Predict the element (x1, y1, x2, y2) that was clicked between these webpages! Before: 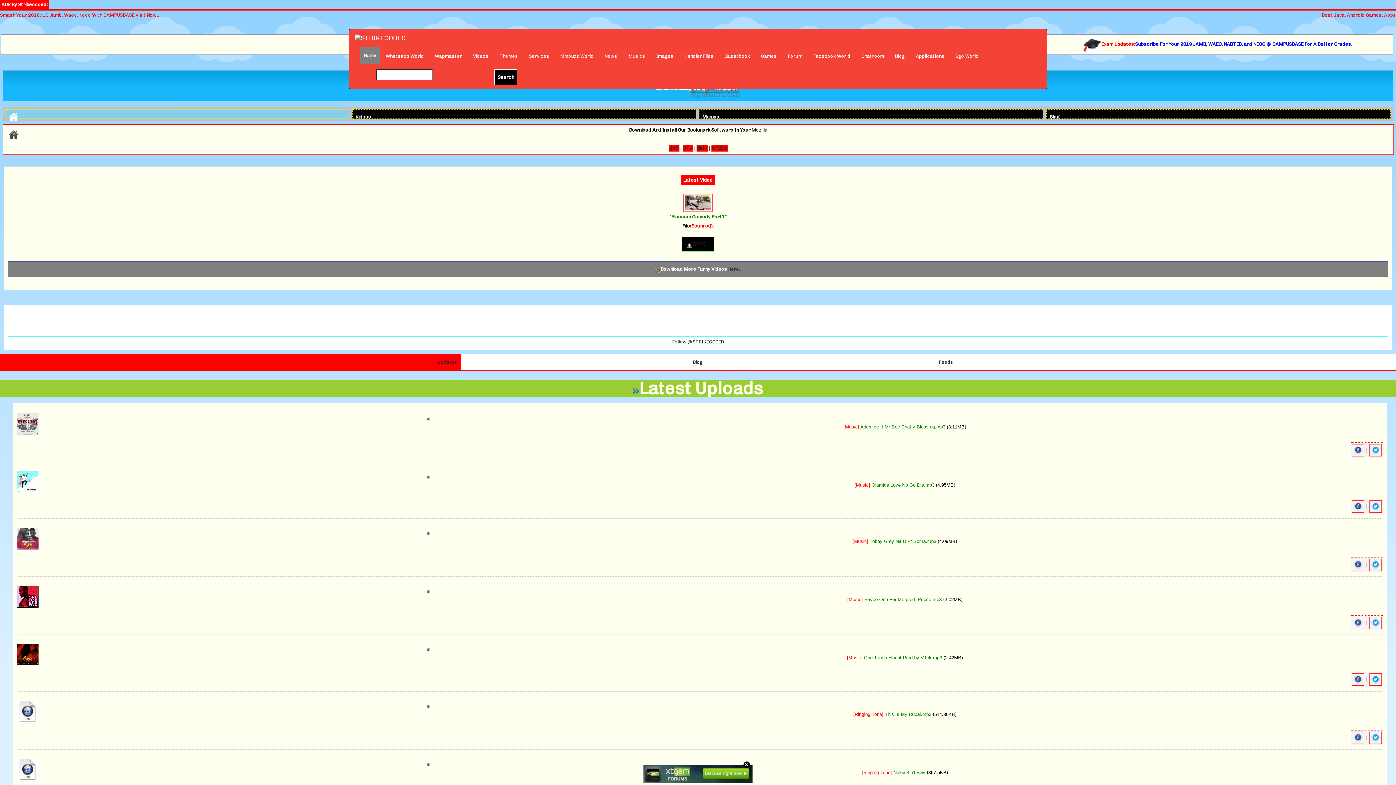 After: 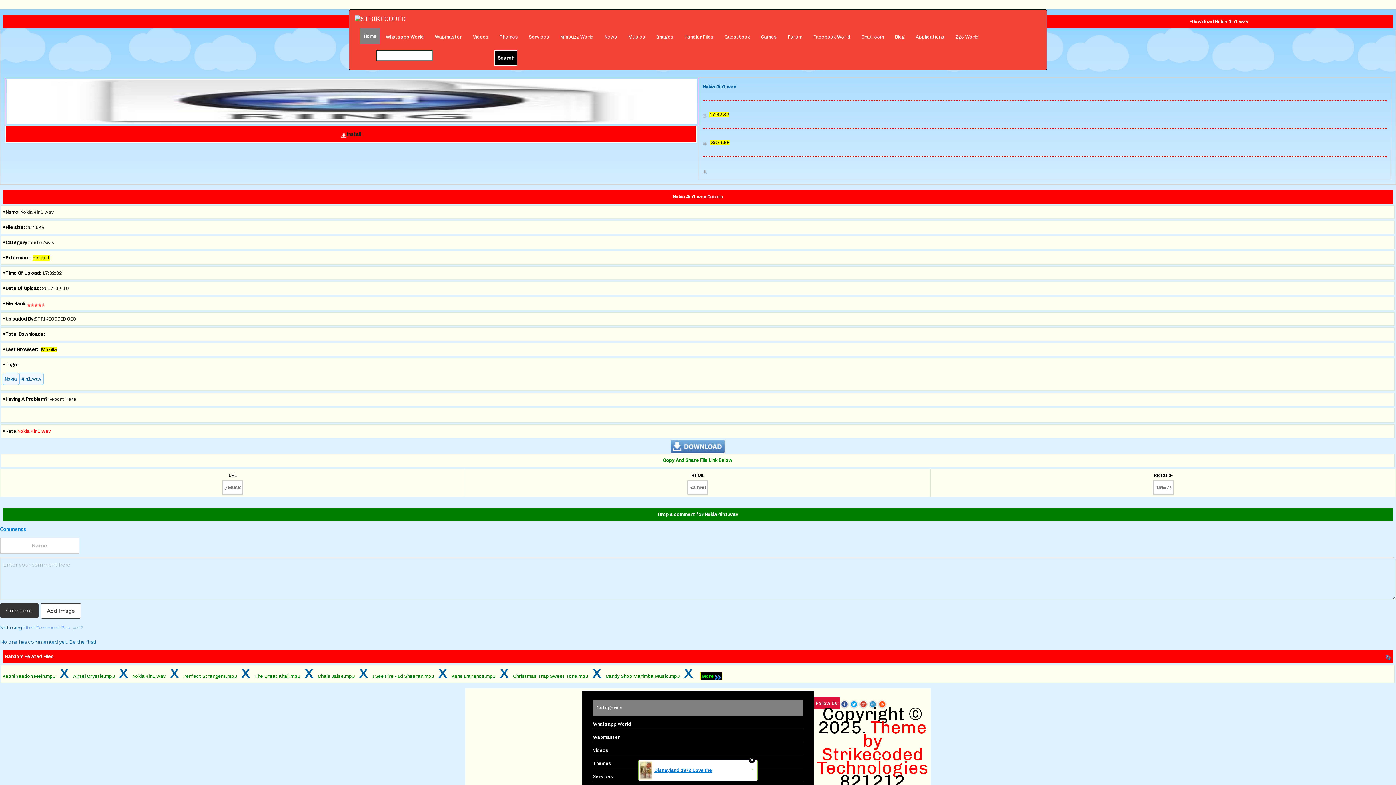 Action: label: [Ringing Tone] Nokia 4in1.wav  bbox: (862, 770, 927, 775)